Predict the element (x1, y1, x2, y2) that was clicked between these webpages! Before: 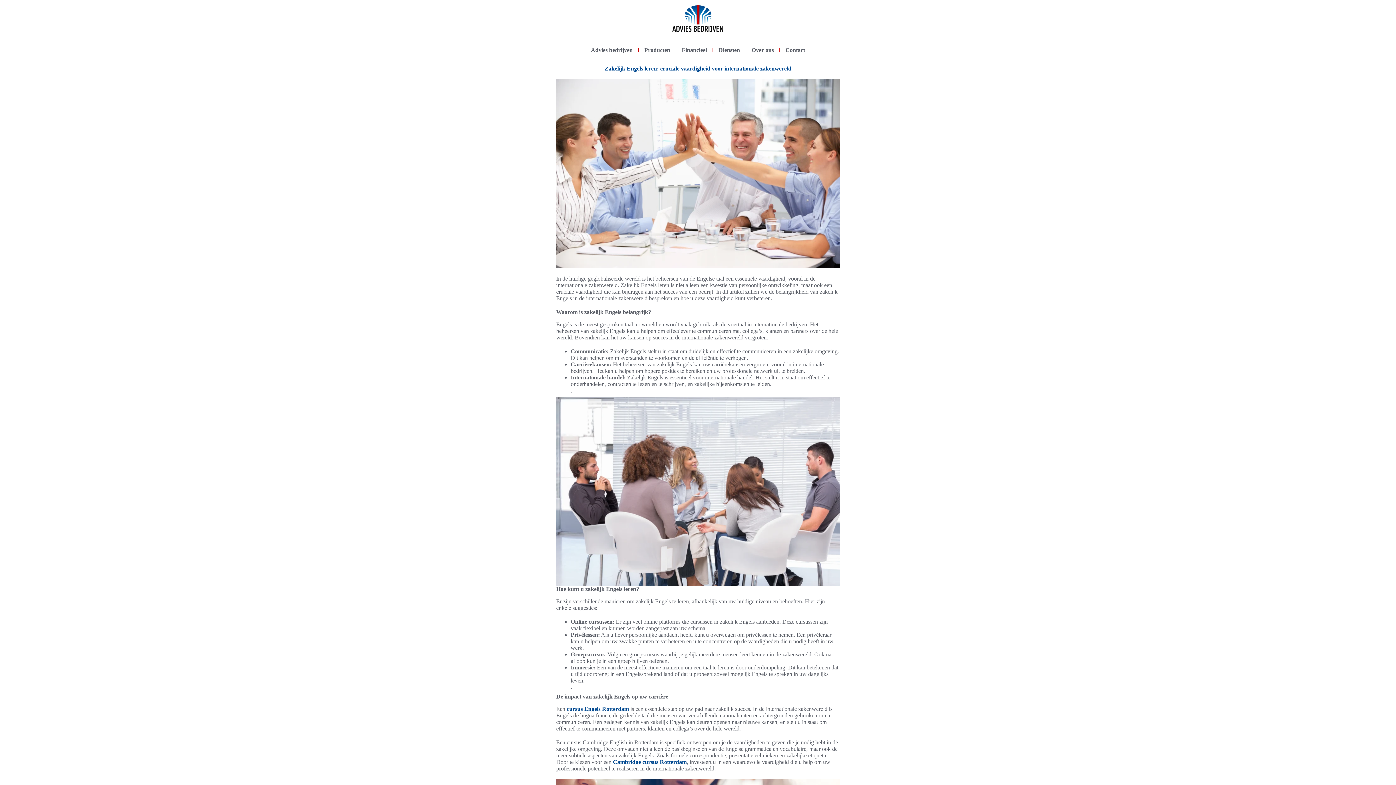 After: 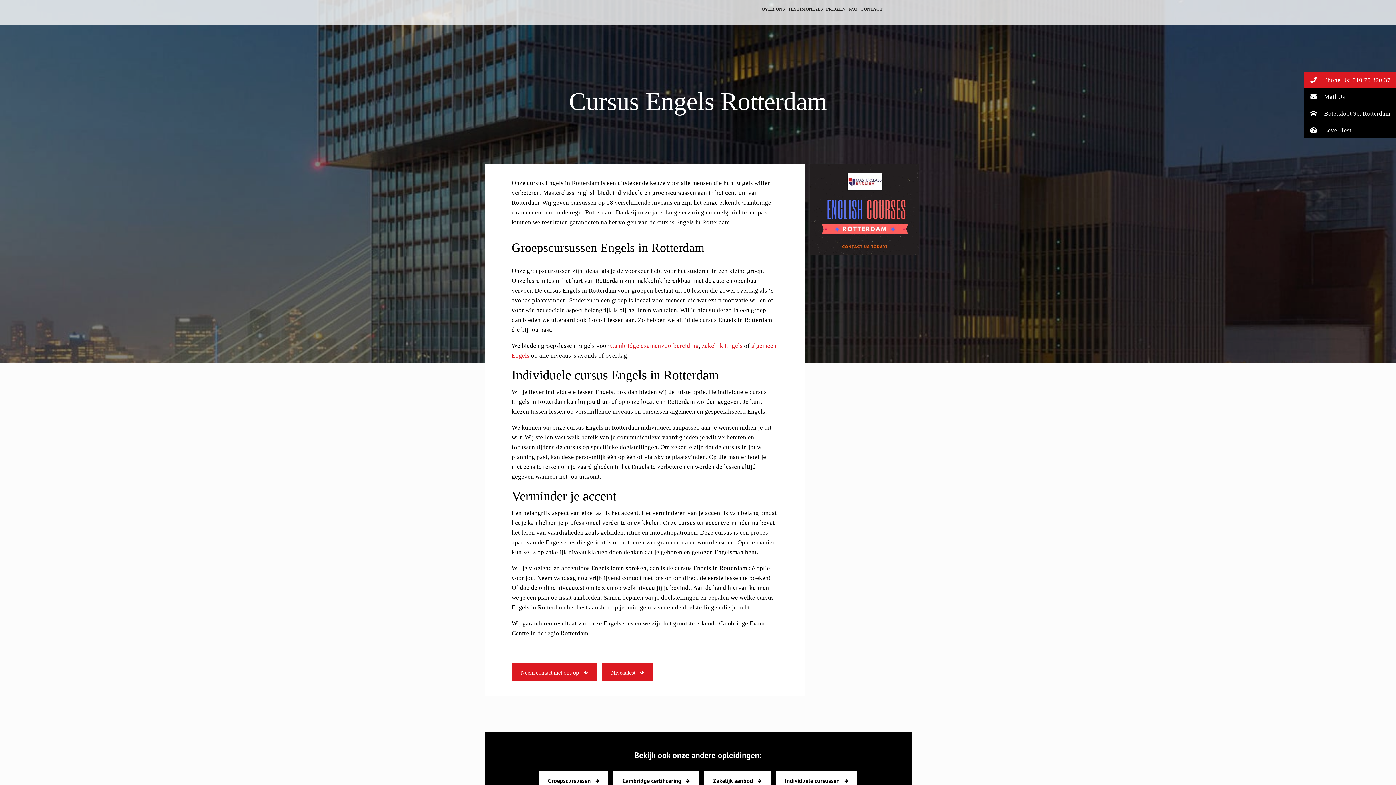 Action: label: cursus Engels Rotterdam bbox: (566, 706, 629, 712)